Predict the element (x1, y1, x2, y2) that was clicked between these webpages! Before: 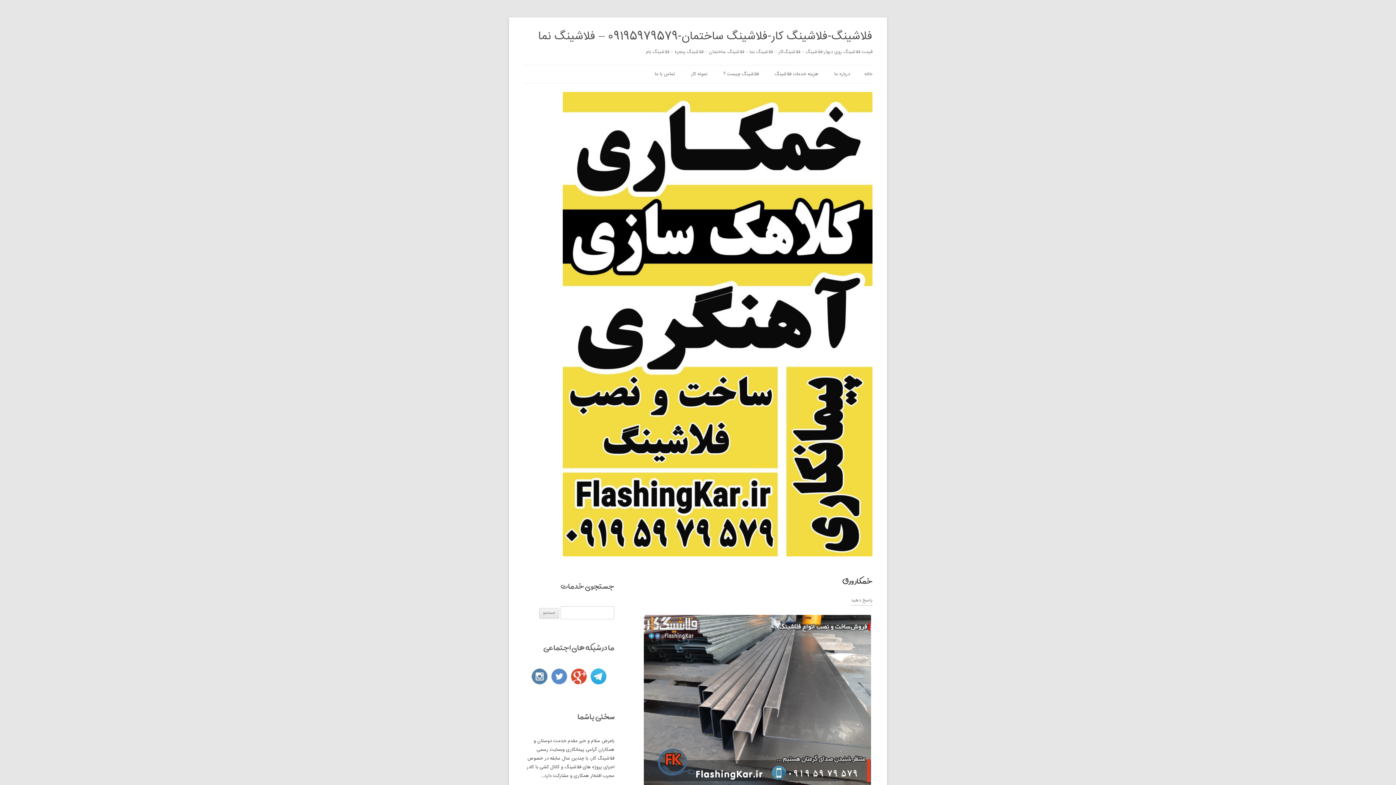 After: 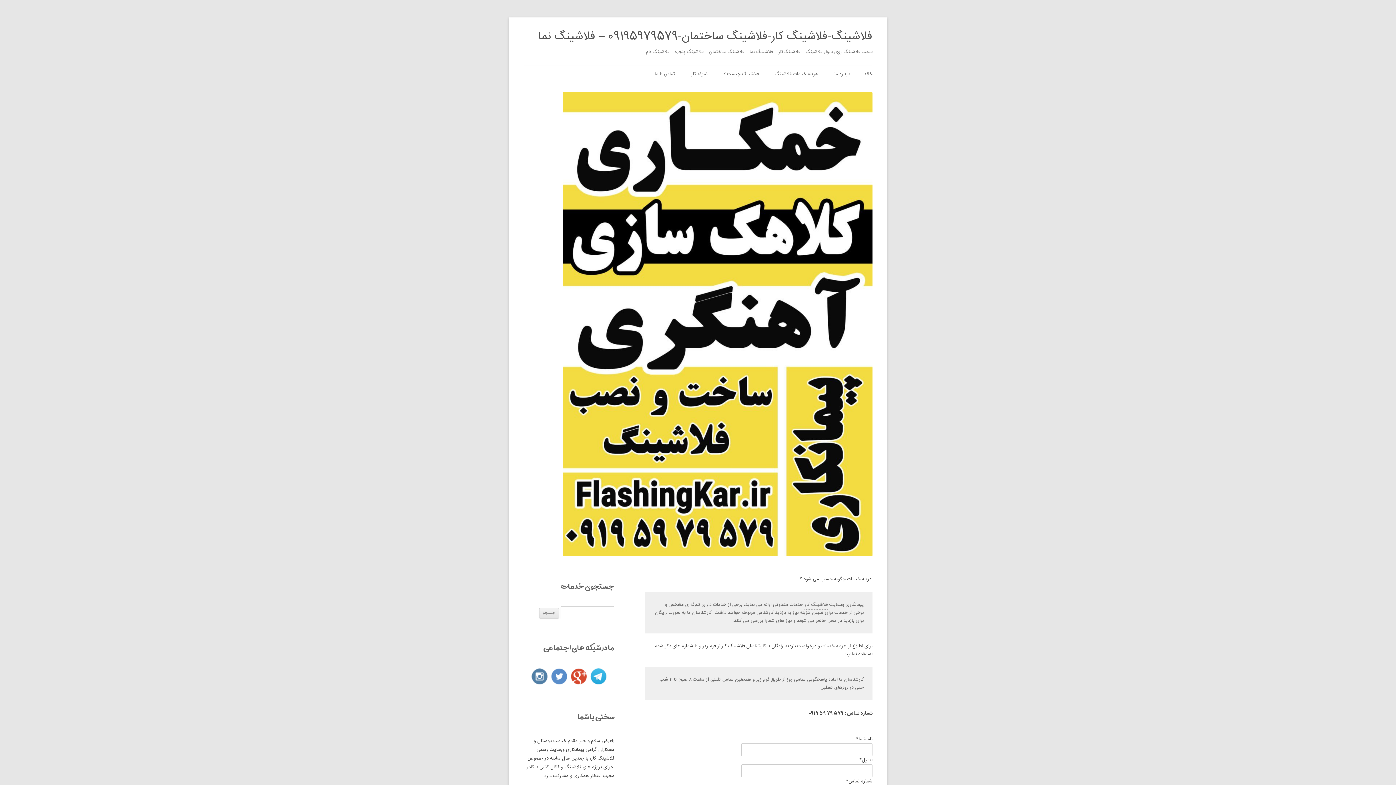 Action: label: هزینه خدمات فلاشینگ bbox: (774, 65, 818, 82)